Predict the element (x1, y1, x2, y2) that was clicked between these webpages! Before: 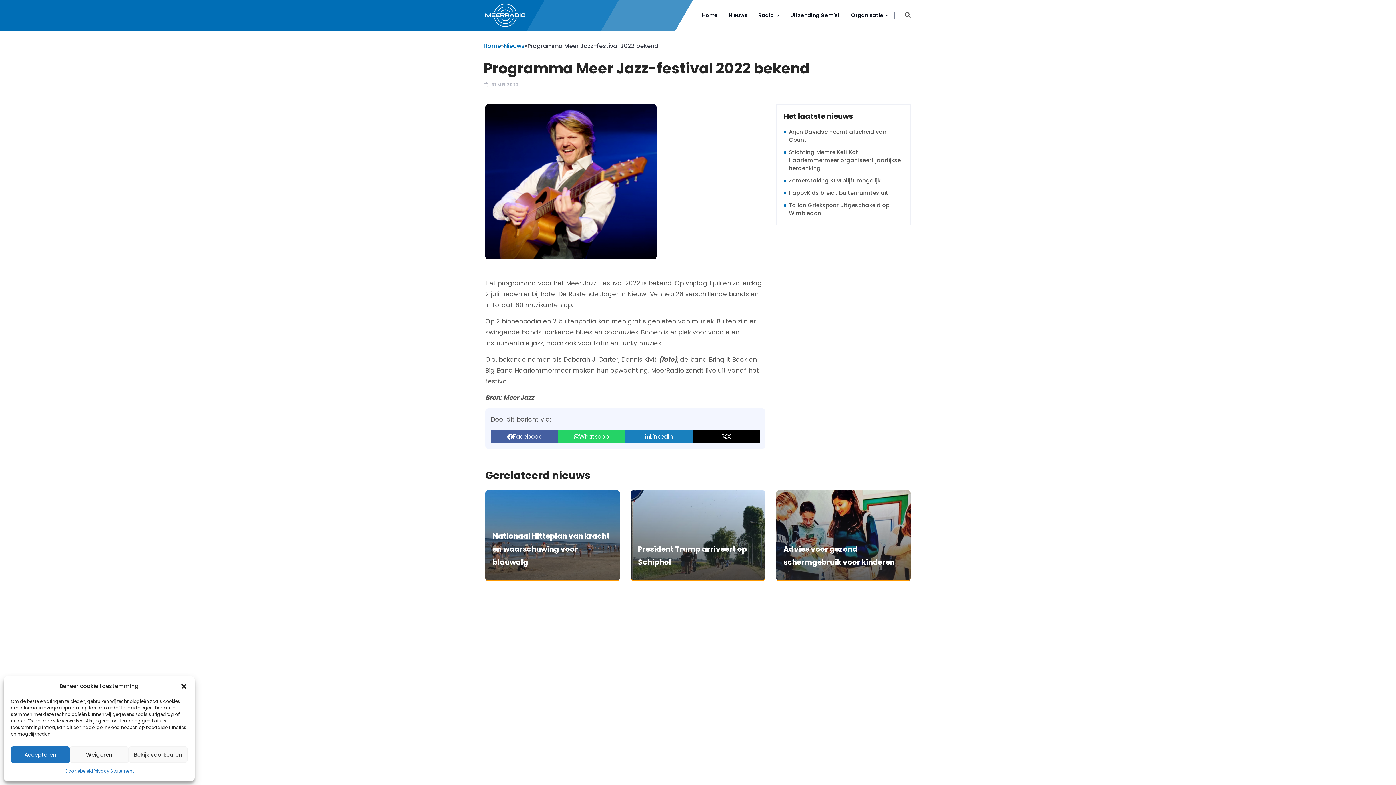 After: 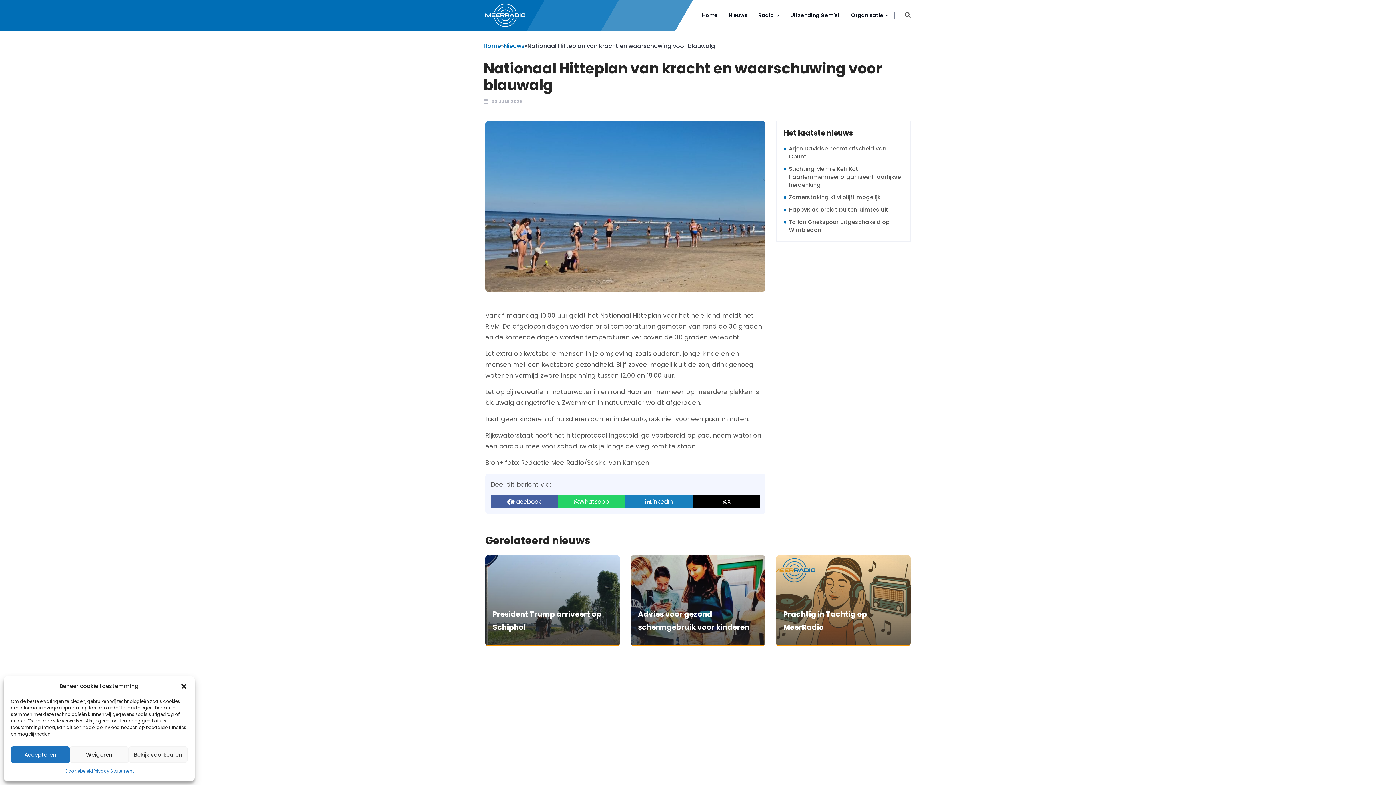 Action: bbox: (492, 531, 610, 567) label: Nationaal Hitteplan van kracht en waarschuwing voor blauwalg